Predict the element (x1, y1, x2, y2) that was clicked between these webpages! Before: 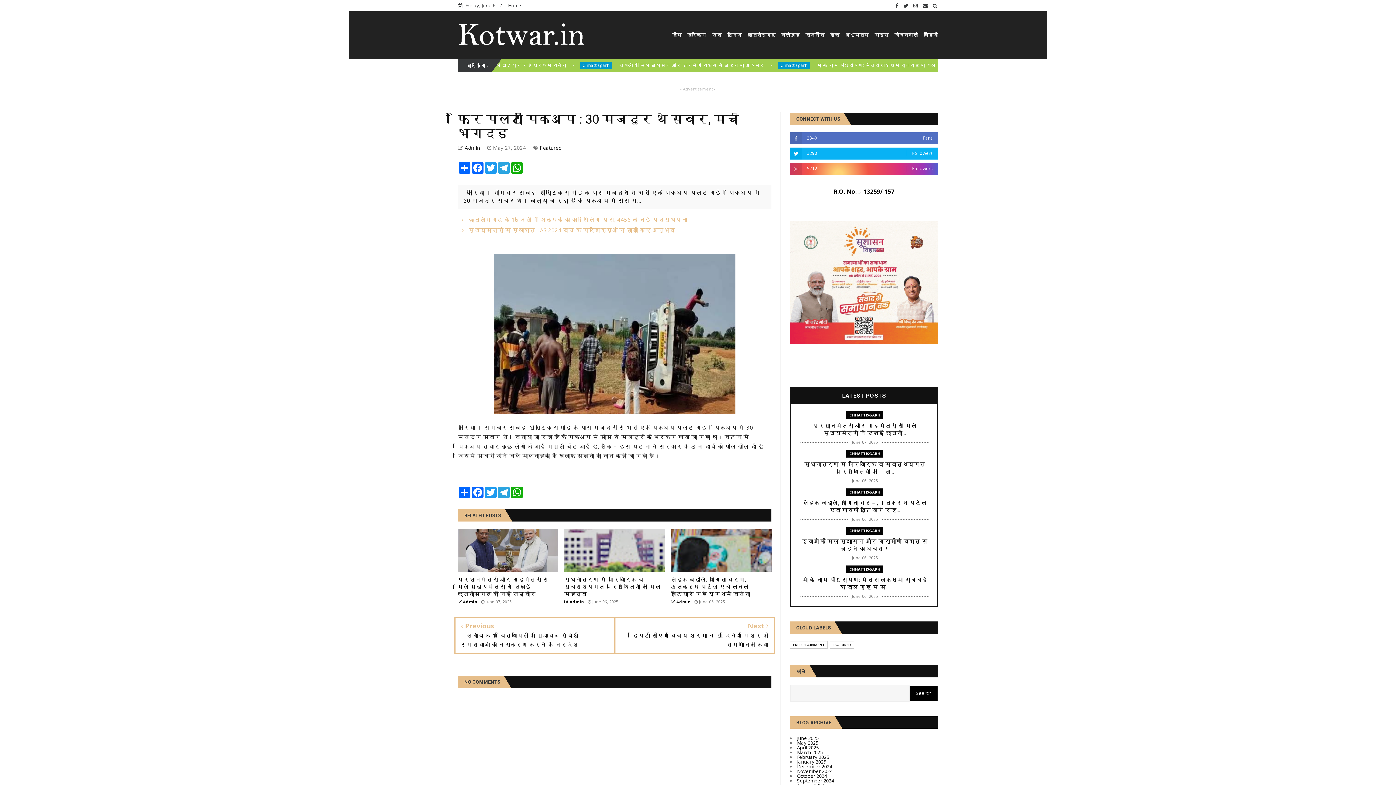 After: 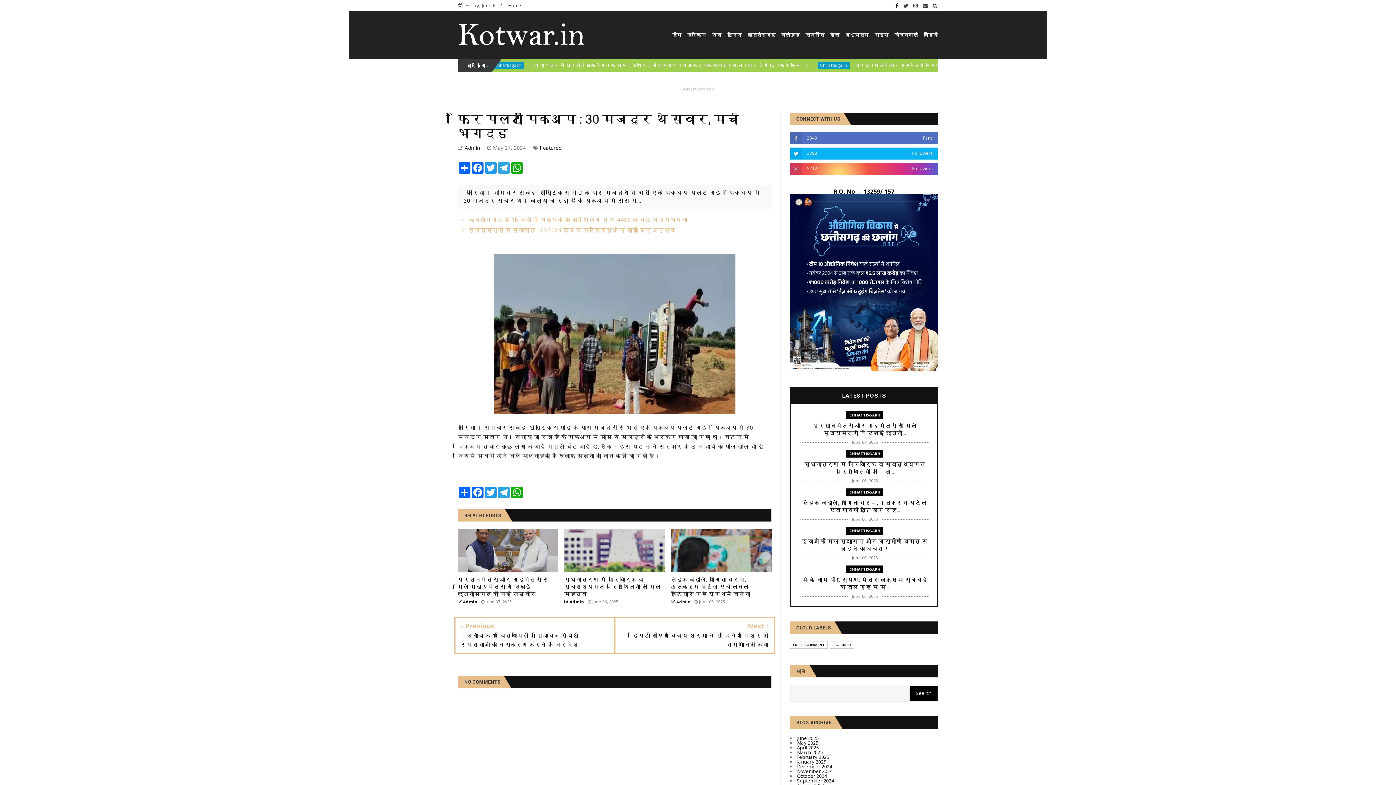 Action: bbox: (895, 3, 898, 8)